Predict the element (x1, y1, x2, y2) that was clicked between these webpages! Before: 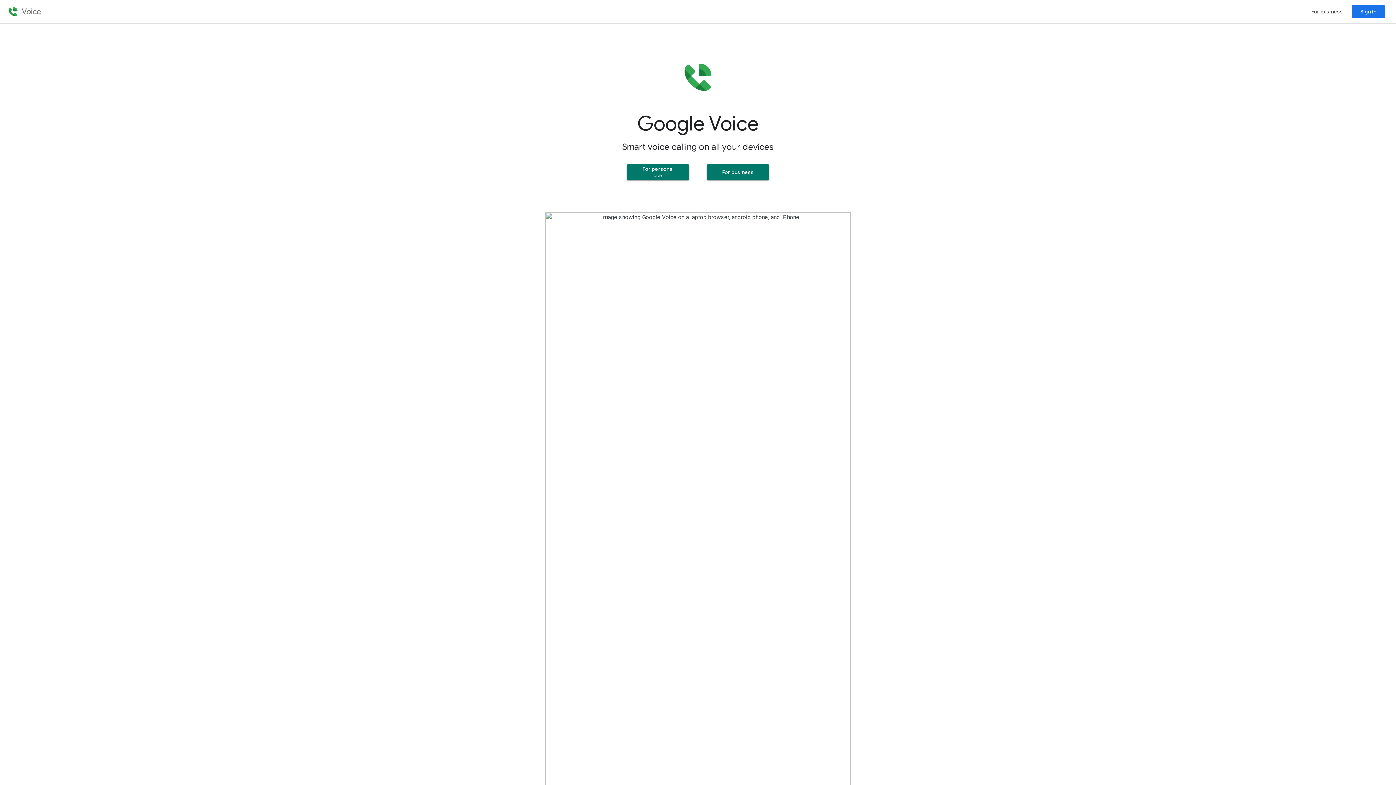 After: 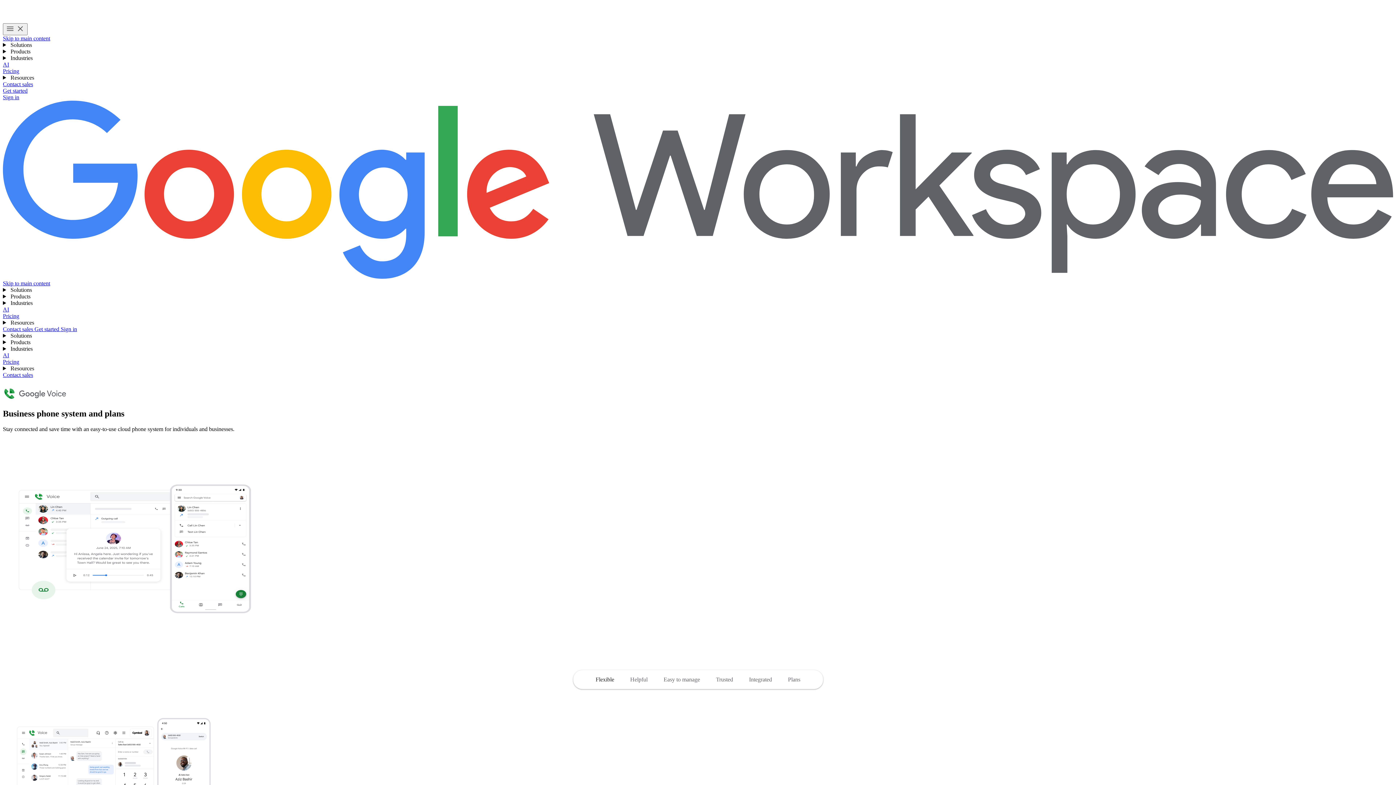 Action: bbox: (1311, 8, 1343, 14) label: For business